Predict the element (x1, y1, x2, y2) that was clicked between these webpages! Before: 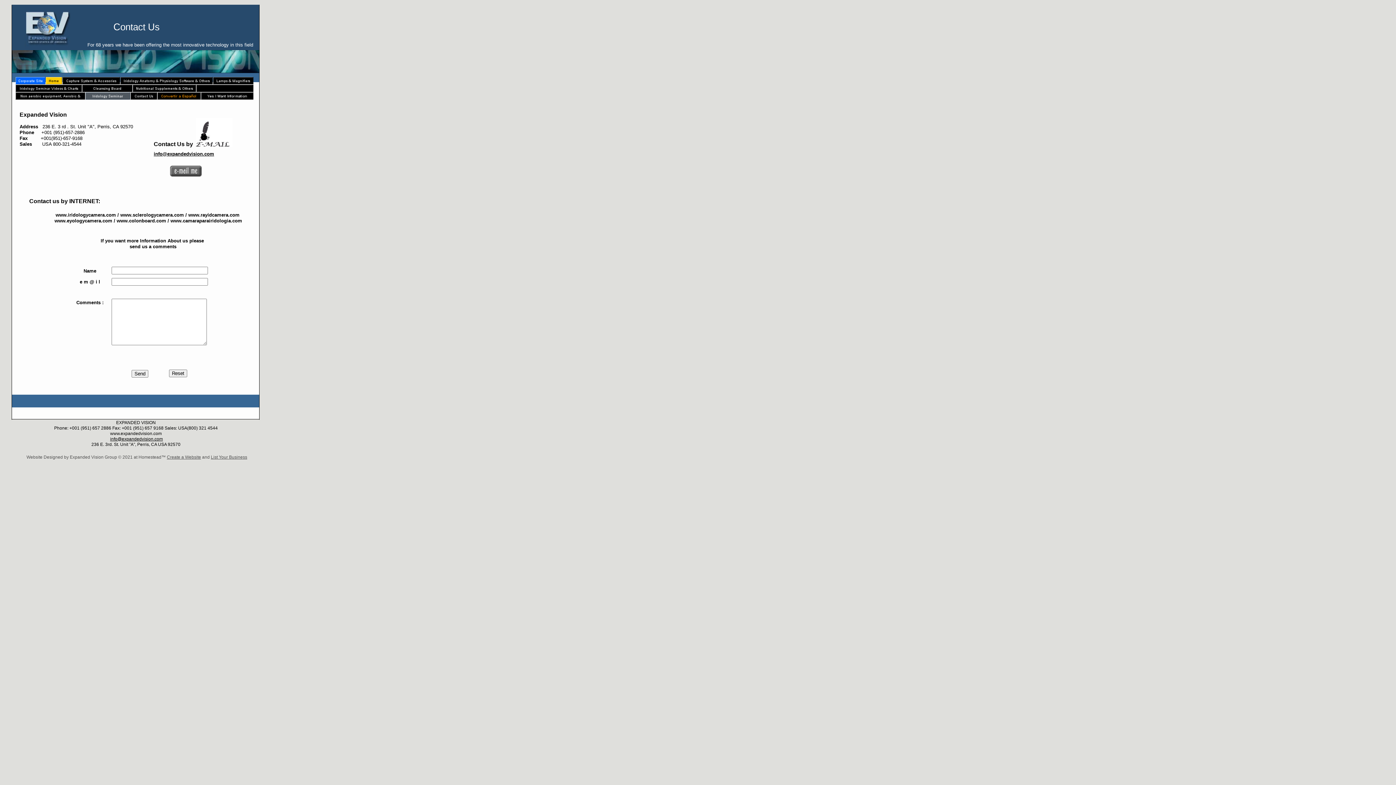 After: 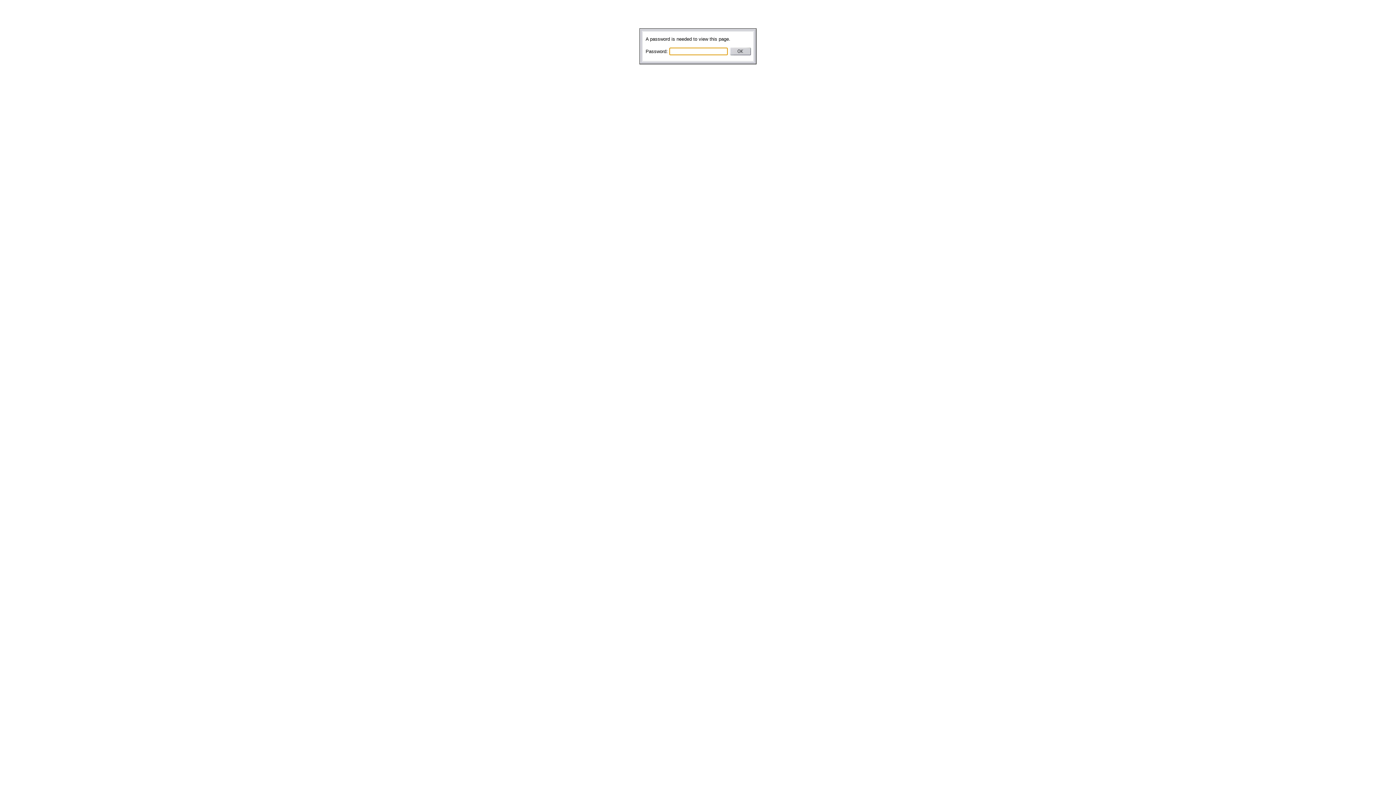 Action: bbox: (120, 77, 212, 84)